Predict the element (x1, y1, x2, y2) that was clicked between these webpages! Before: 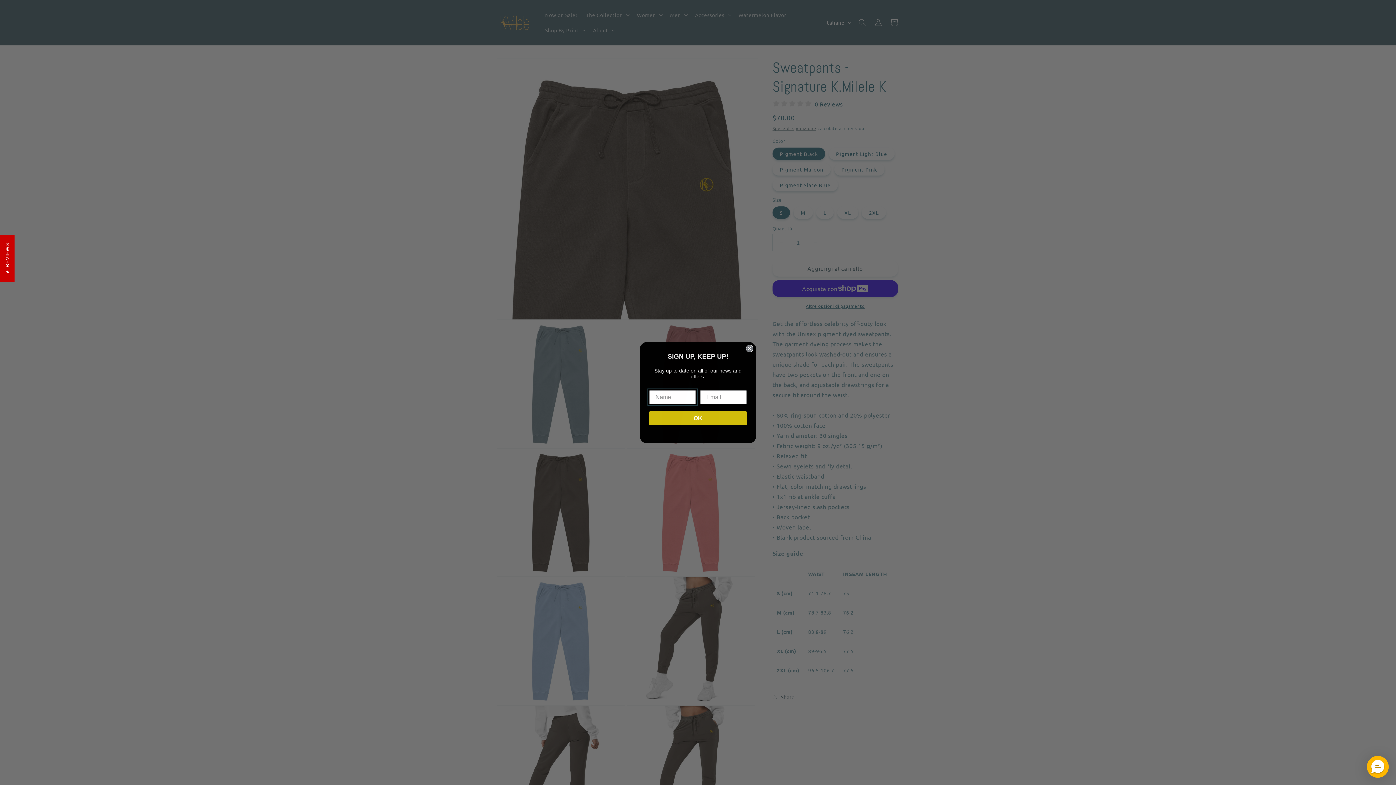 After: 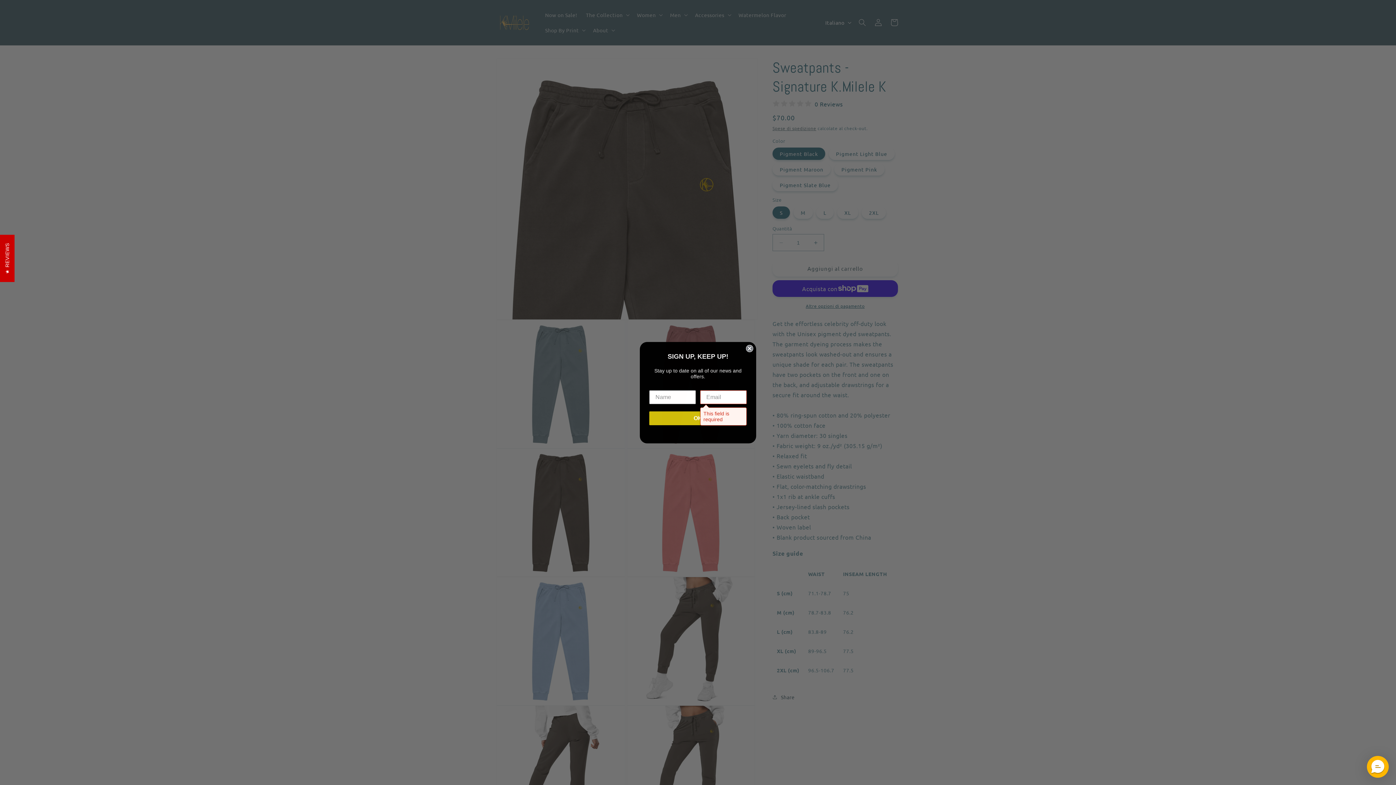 Action: bbox: (649, 411, 746, 425) label: OK